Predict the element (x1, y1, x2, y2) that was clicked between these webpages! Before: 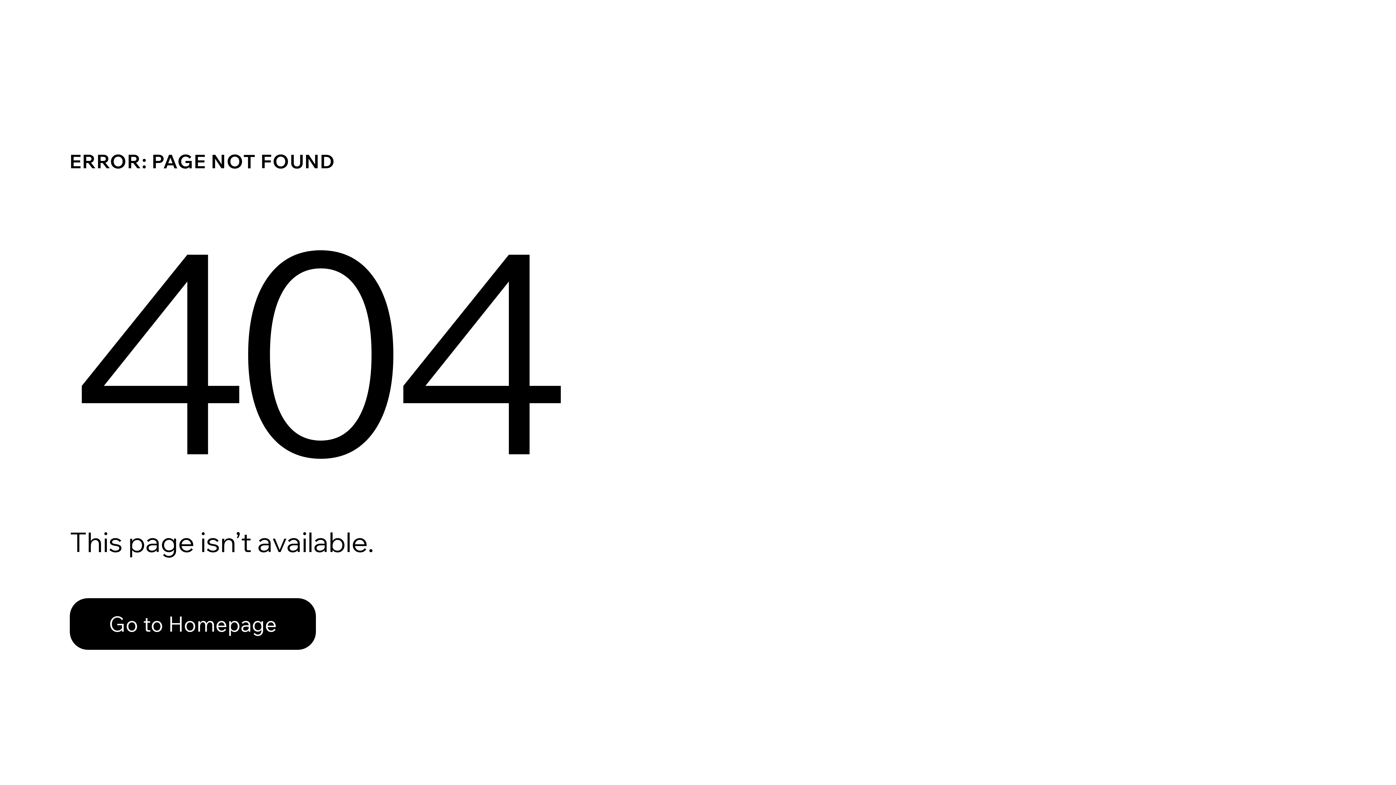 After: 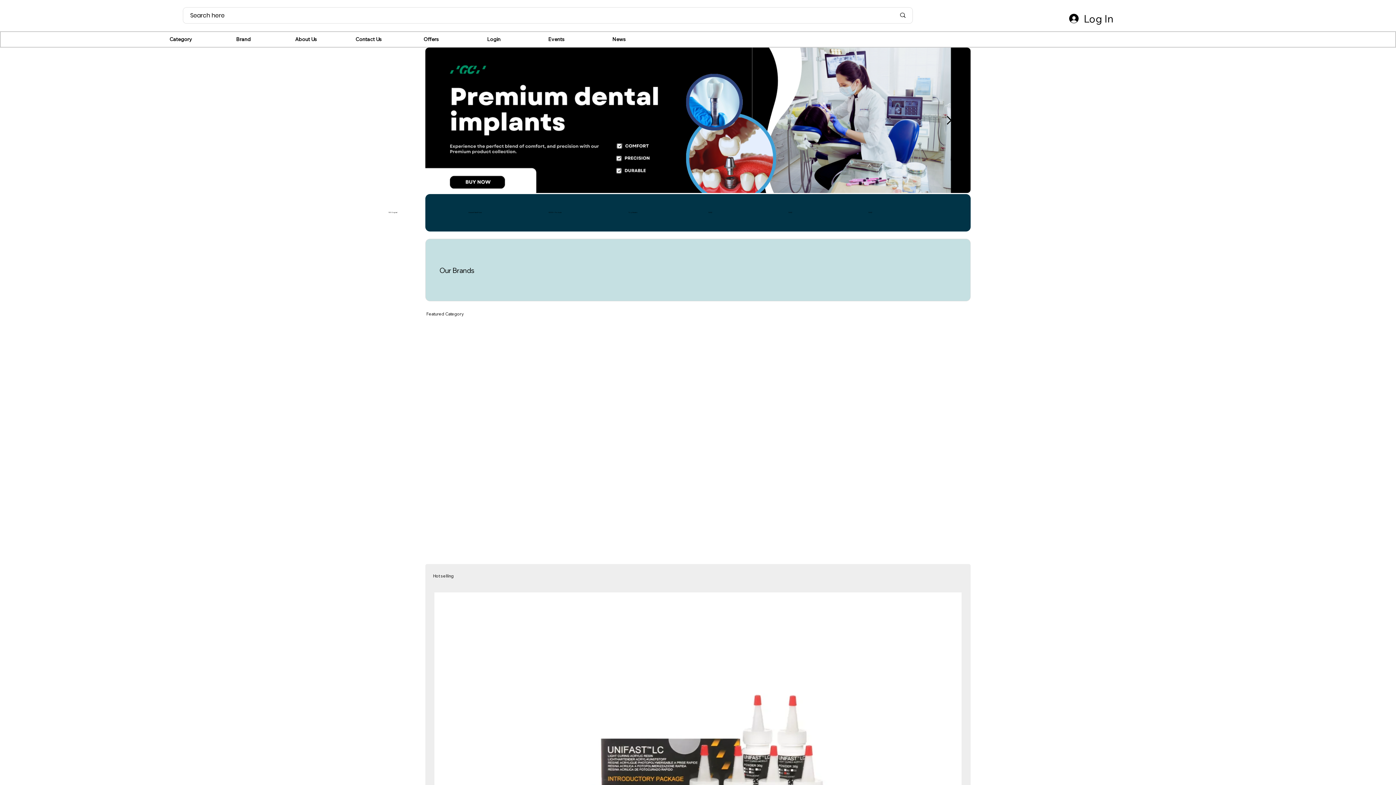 Action: bbox: (69, 582, 768, 659) label: Go to Homepage